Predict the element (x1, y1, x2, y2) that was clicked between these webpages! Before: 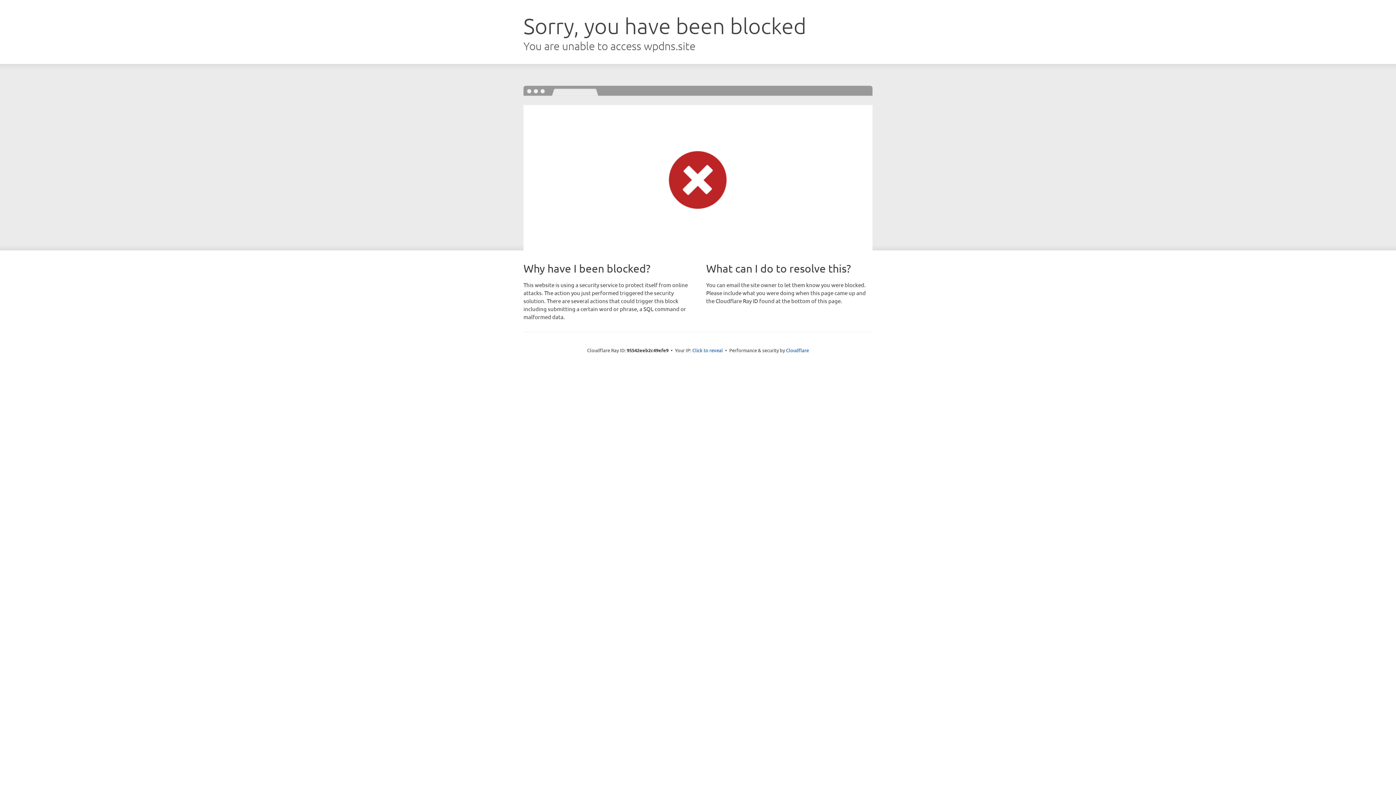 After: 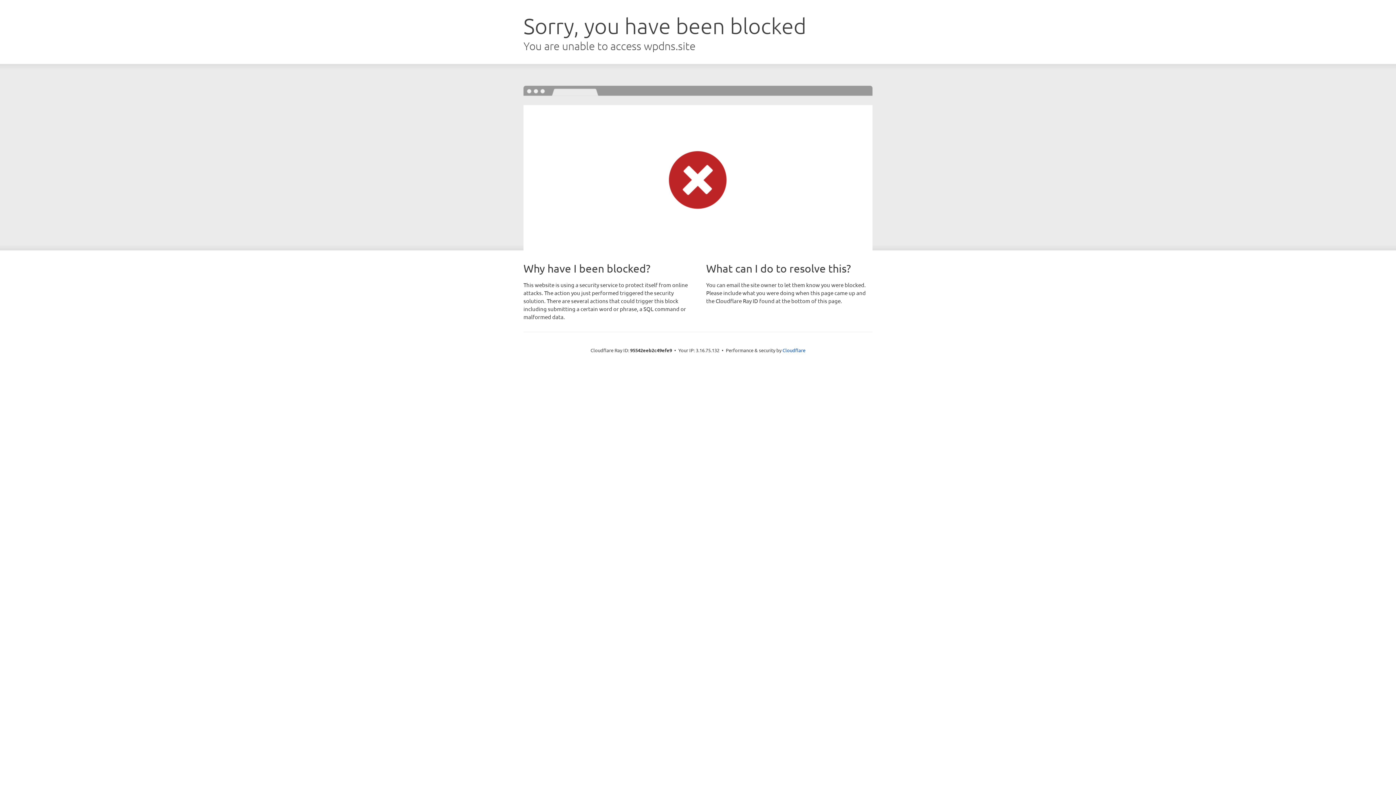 Action: bbox: (692, 346, 723, 353) label: Click to reveal